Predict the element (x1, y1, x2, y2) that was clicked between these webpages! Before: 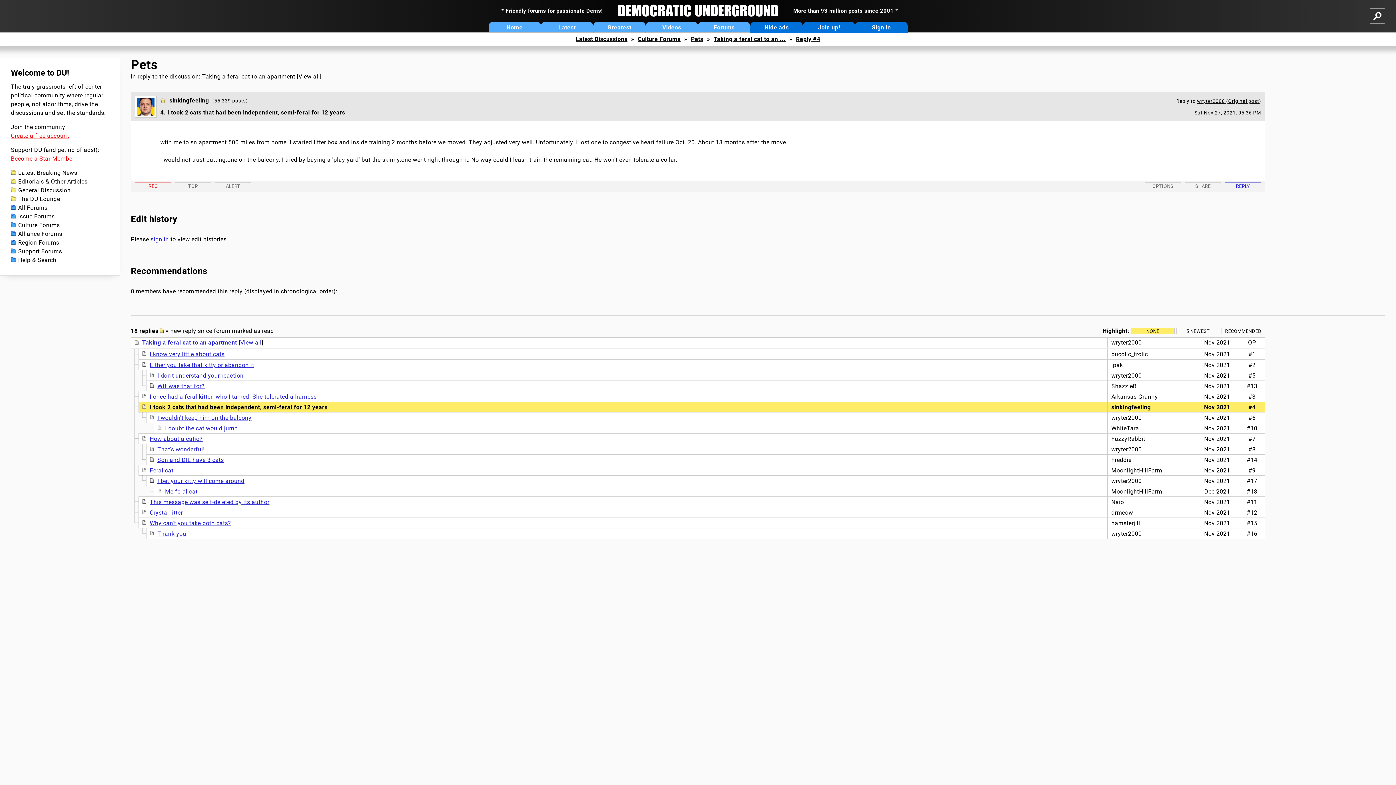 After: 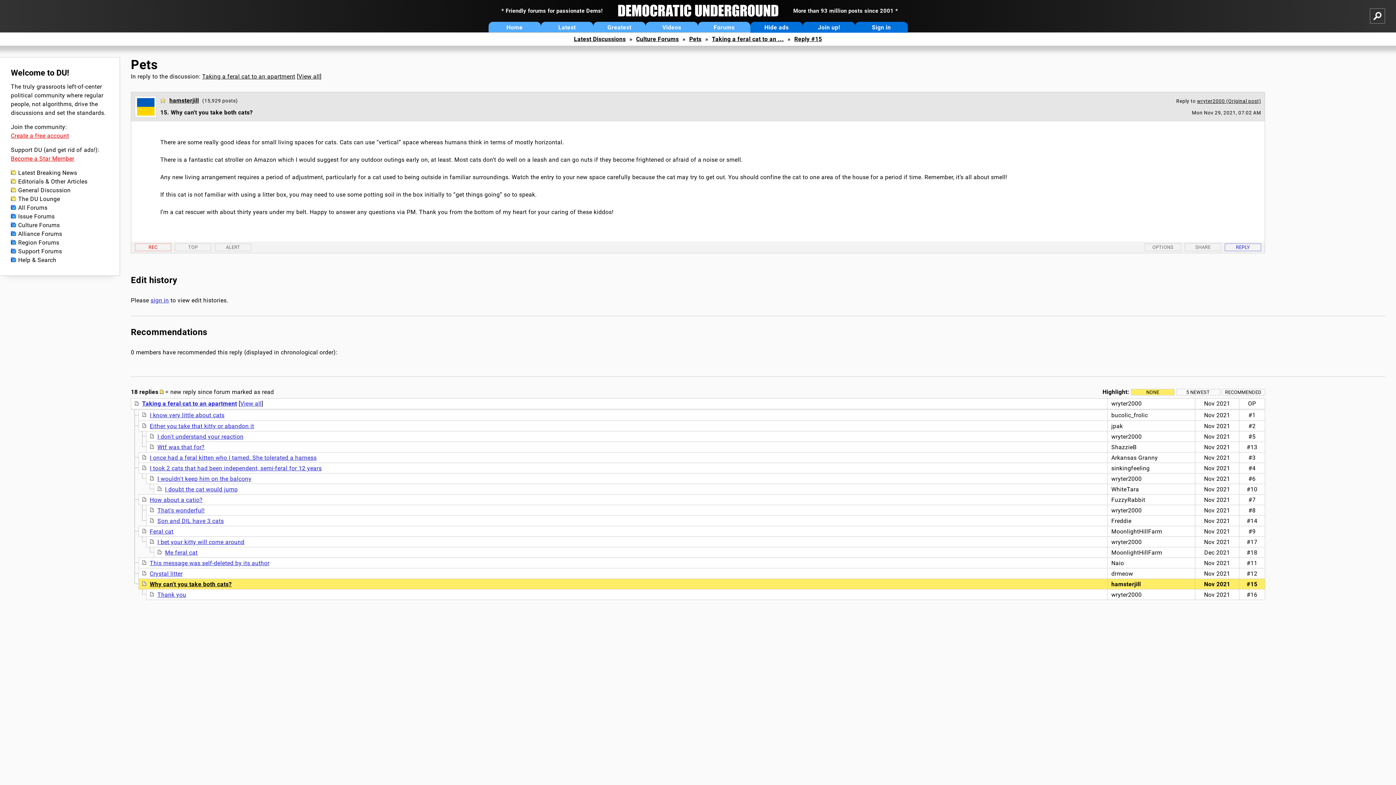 Action: bbox: (149, 520, 231, 526) label: Why can't you take both cats?